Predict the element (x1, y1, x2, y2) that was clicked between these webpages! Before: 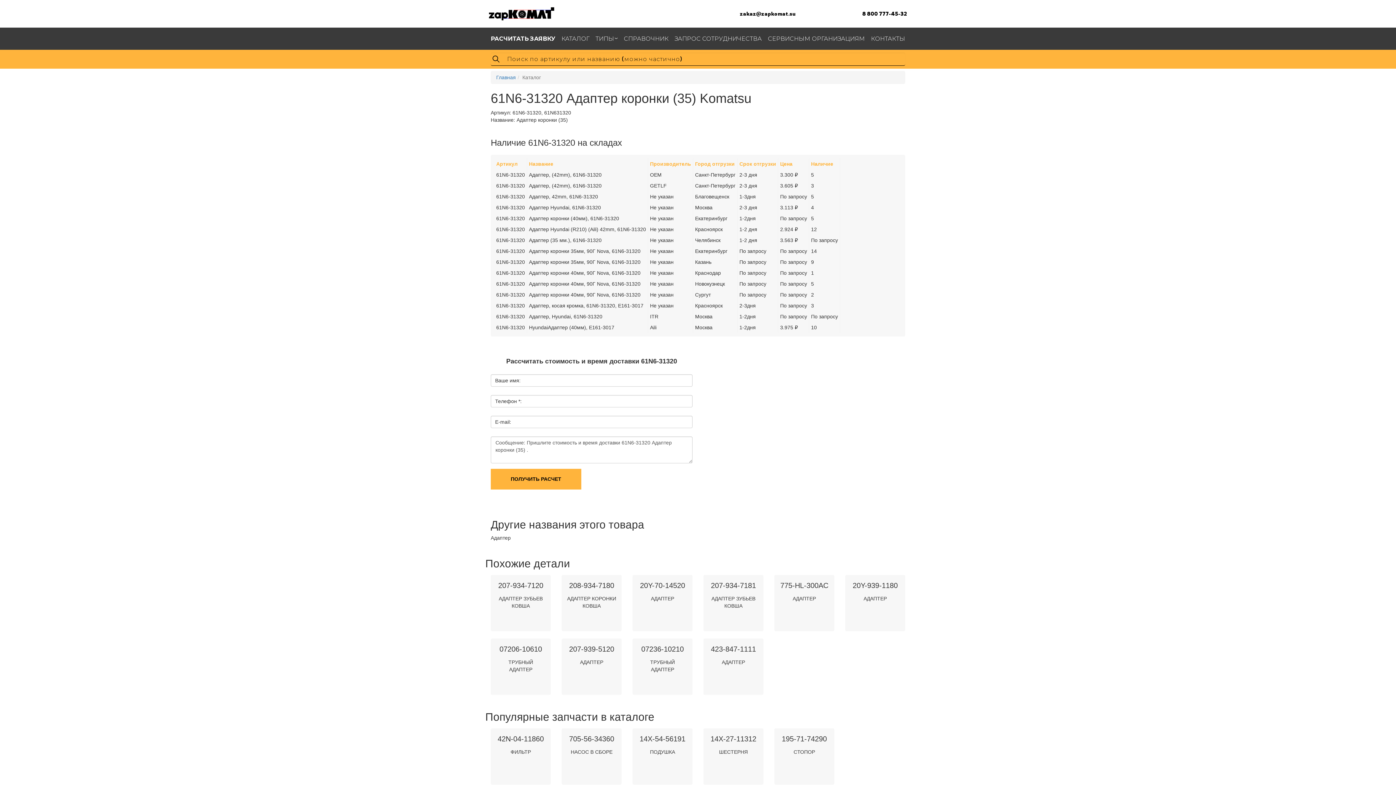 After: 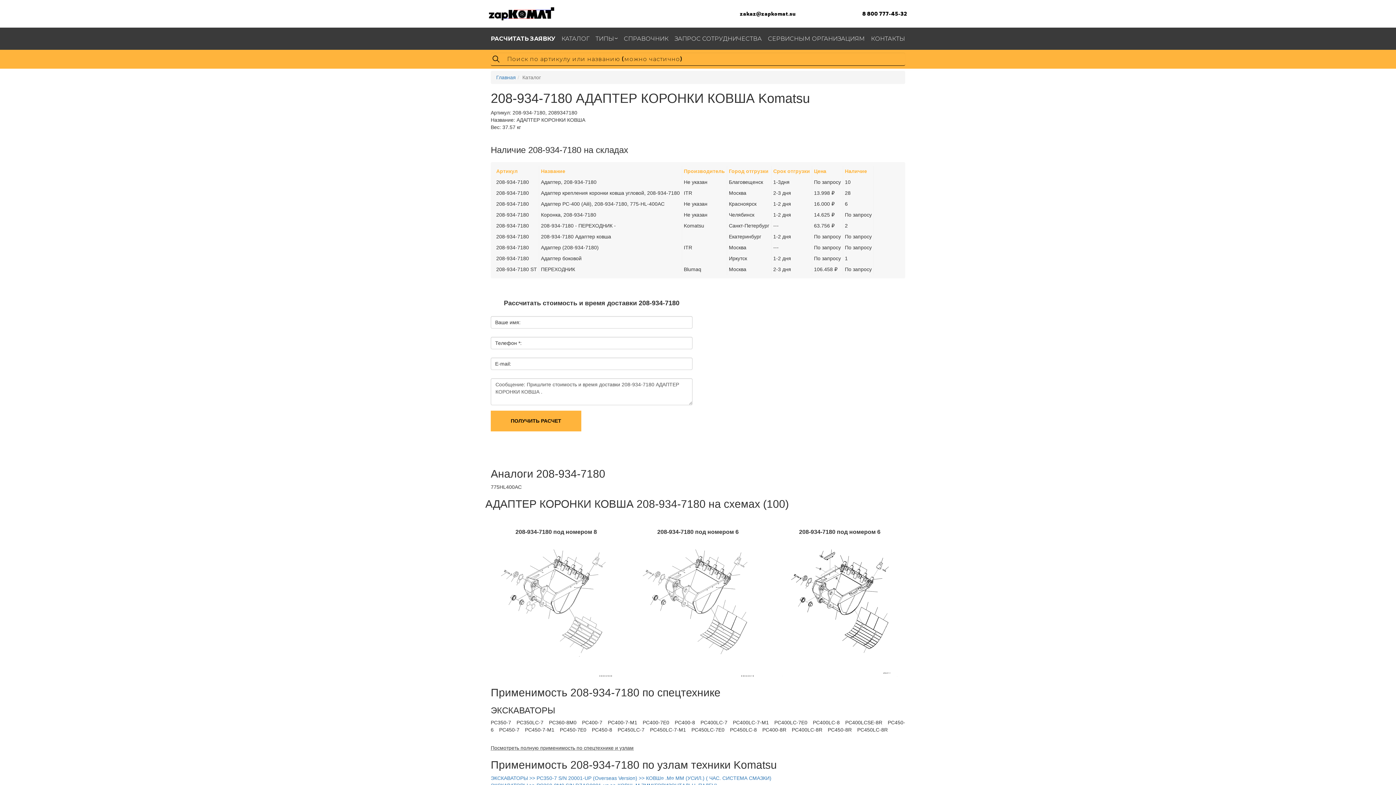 Action: bbox: (561, 575, 621, 631) label: 208-934-7180
АДАПТЕР КОРОНКИ КОВША